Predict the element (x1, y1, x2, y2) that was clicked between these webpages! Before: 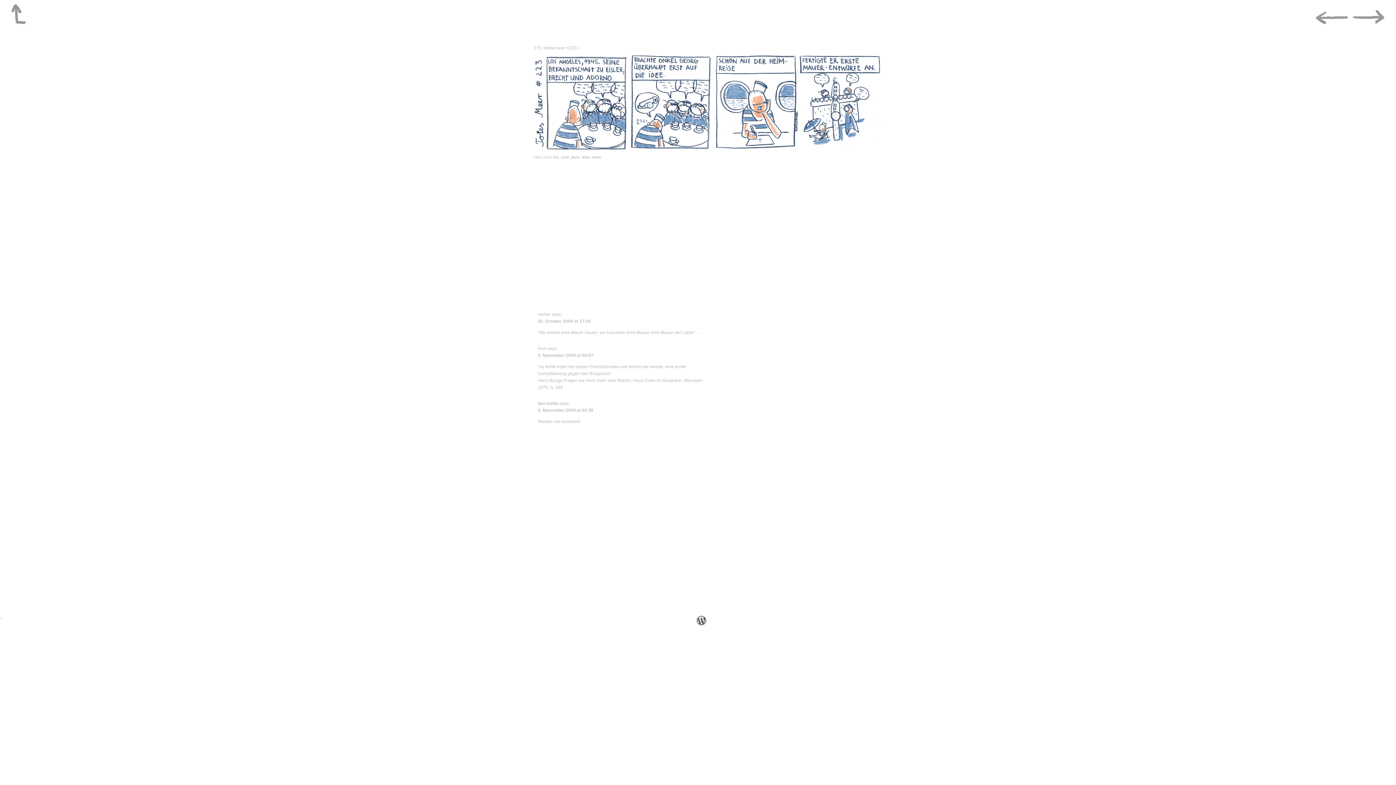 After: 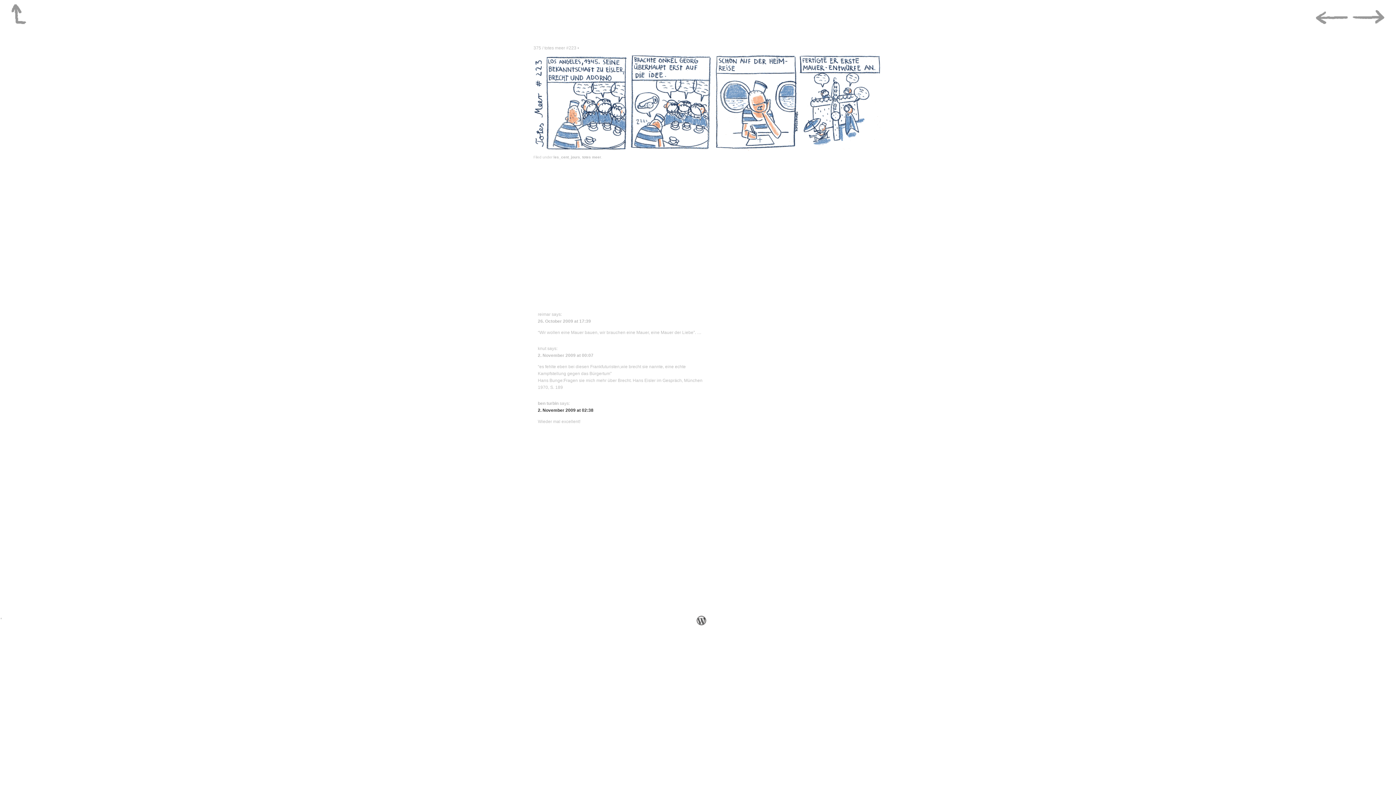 Action: bbox: (538, 408, 593, 413) label: 2. November 2009 at 02:38